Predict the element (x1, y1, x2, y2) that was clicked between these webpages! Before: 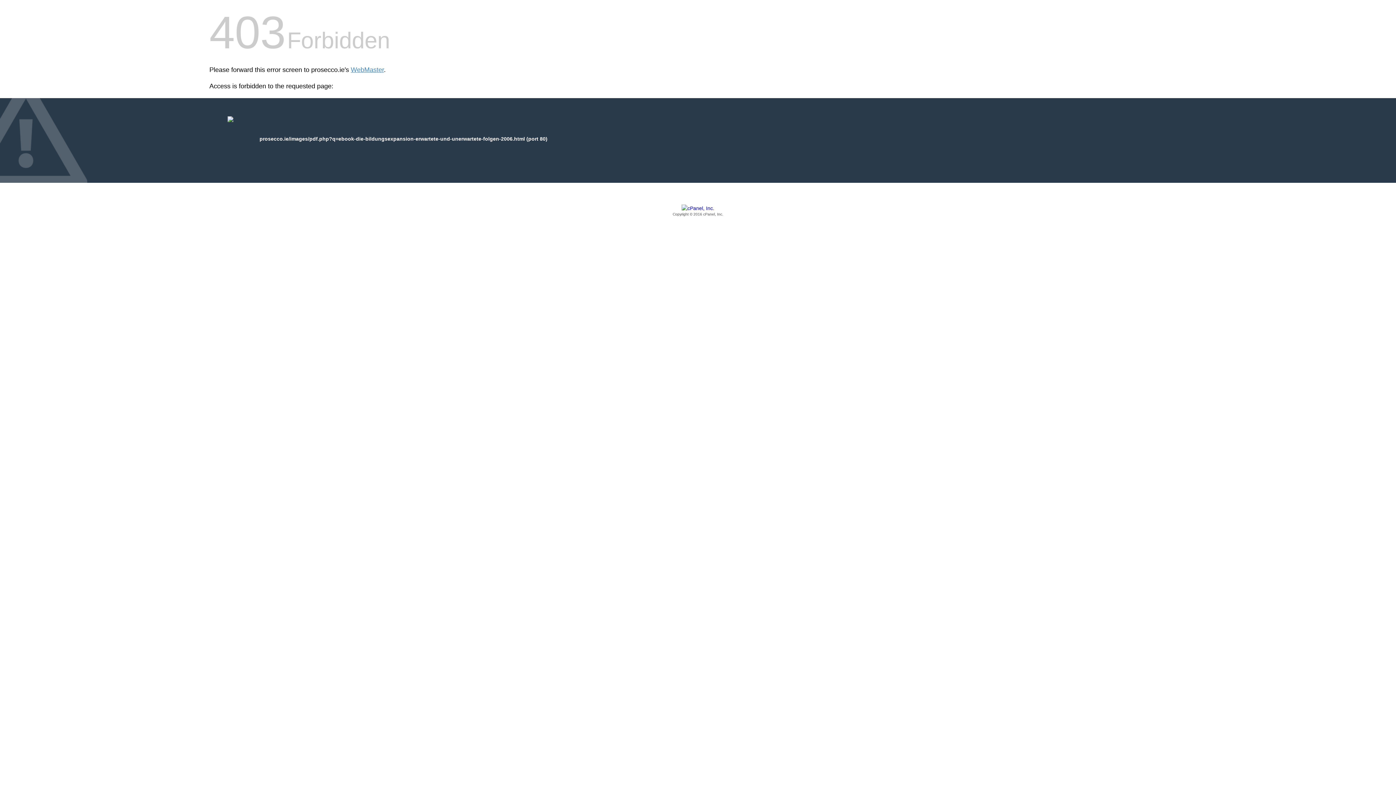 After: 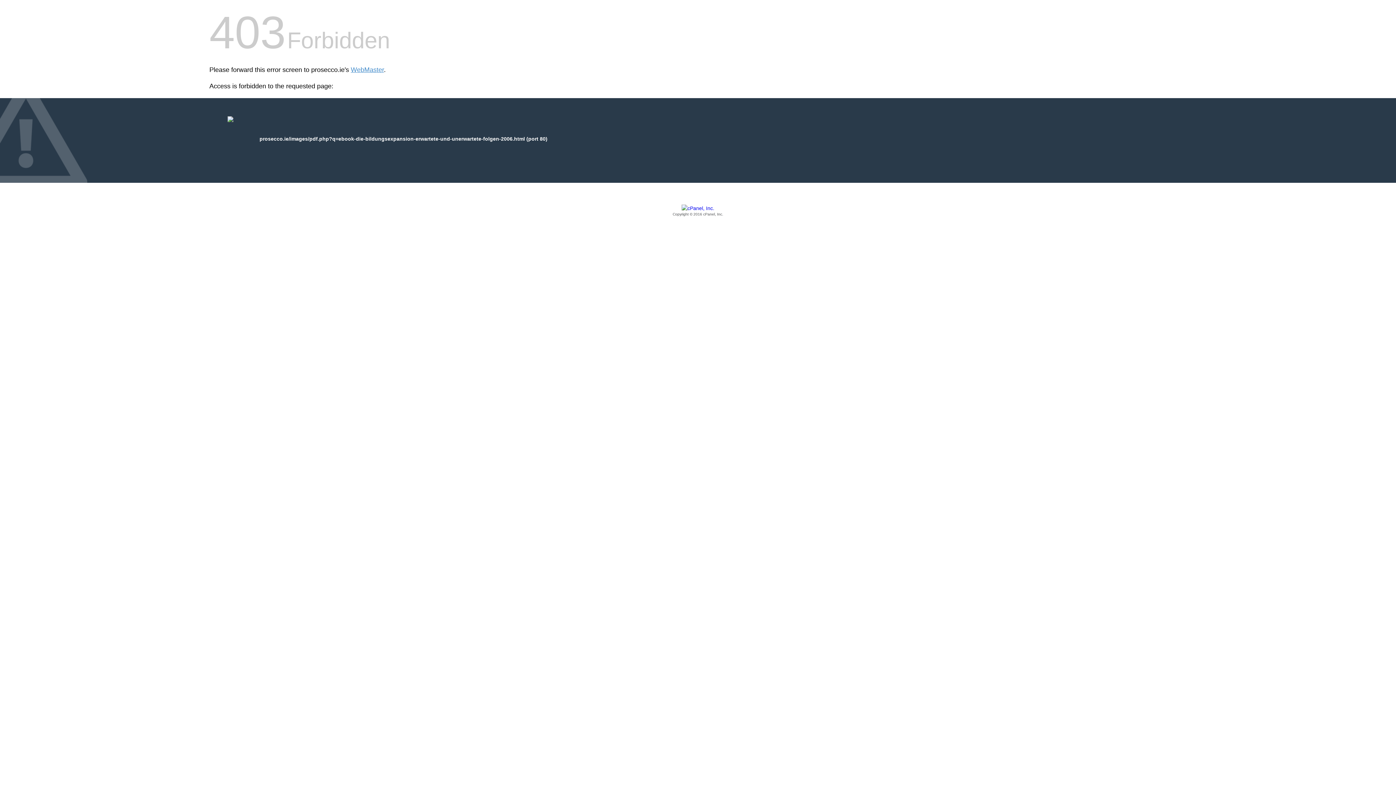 Action: bbox: (209, 205, 1186, 217) label: Copyright © 2016 cPanel, Inc.